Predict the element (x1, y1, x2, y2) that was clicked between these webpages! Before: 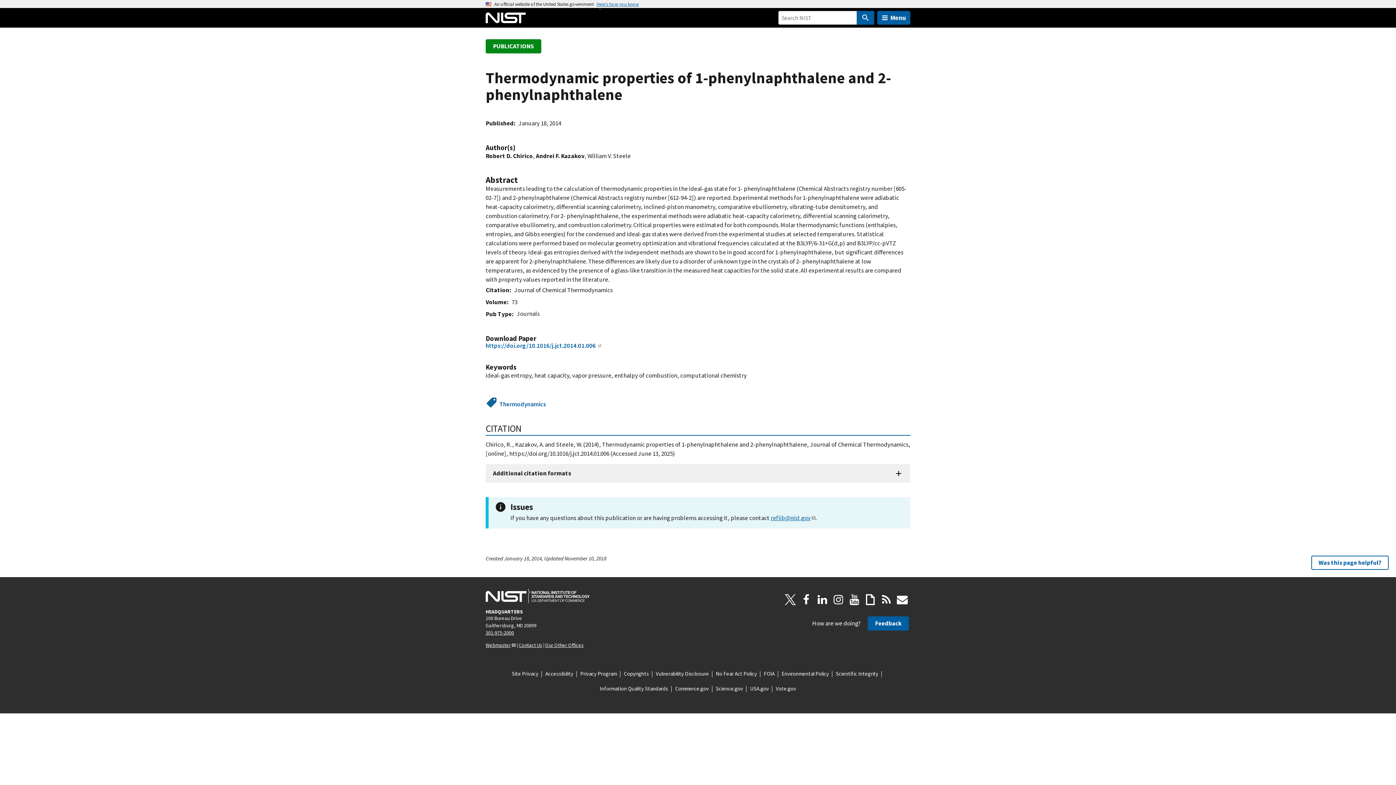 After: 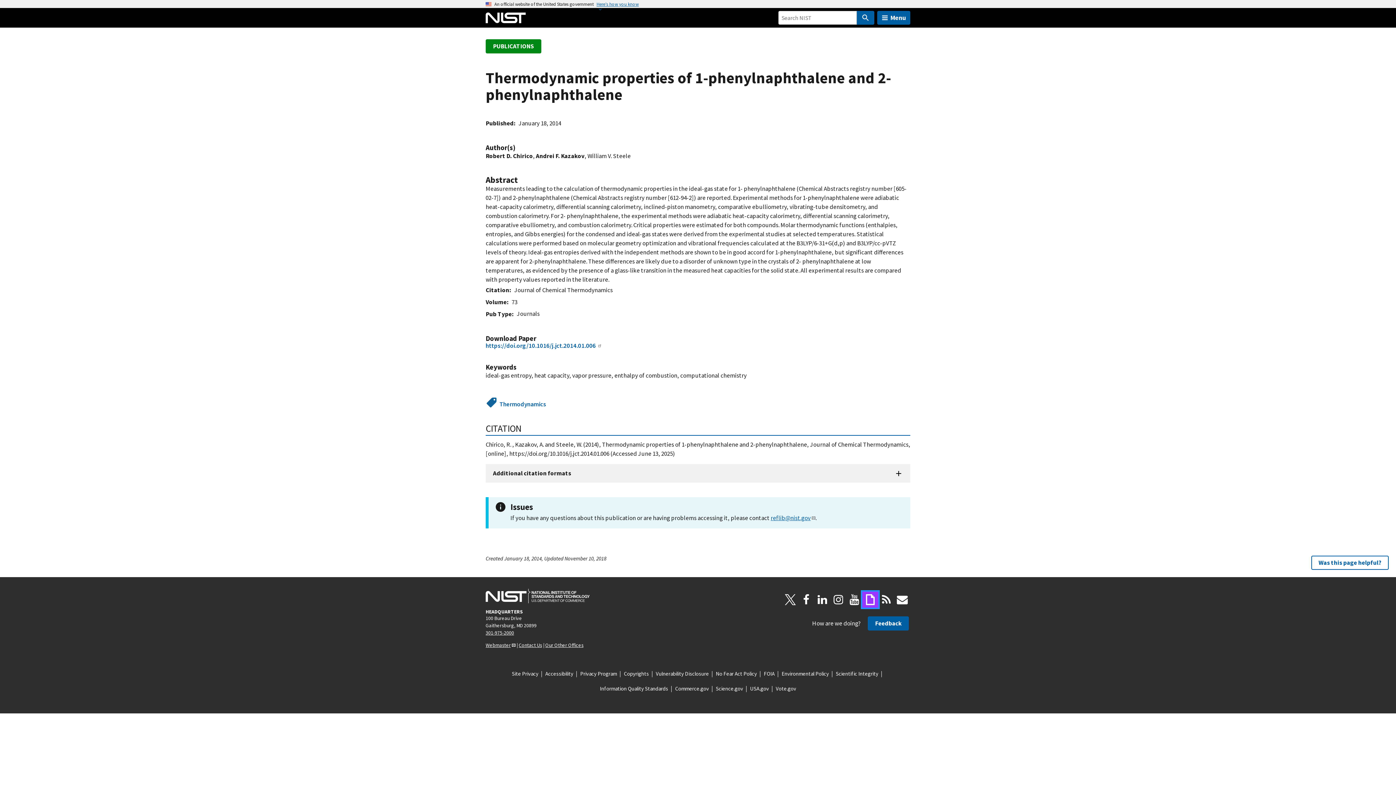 Action: bbox: (862, 592, 878, 608) label: Giphy